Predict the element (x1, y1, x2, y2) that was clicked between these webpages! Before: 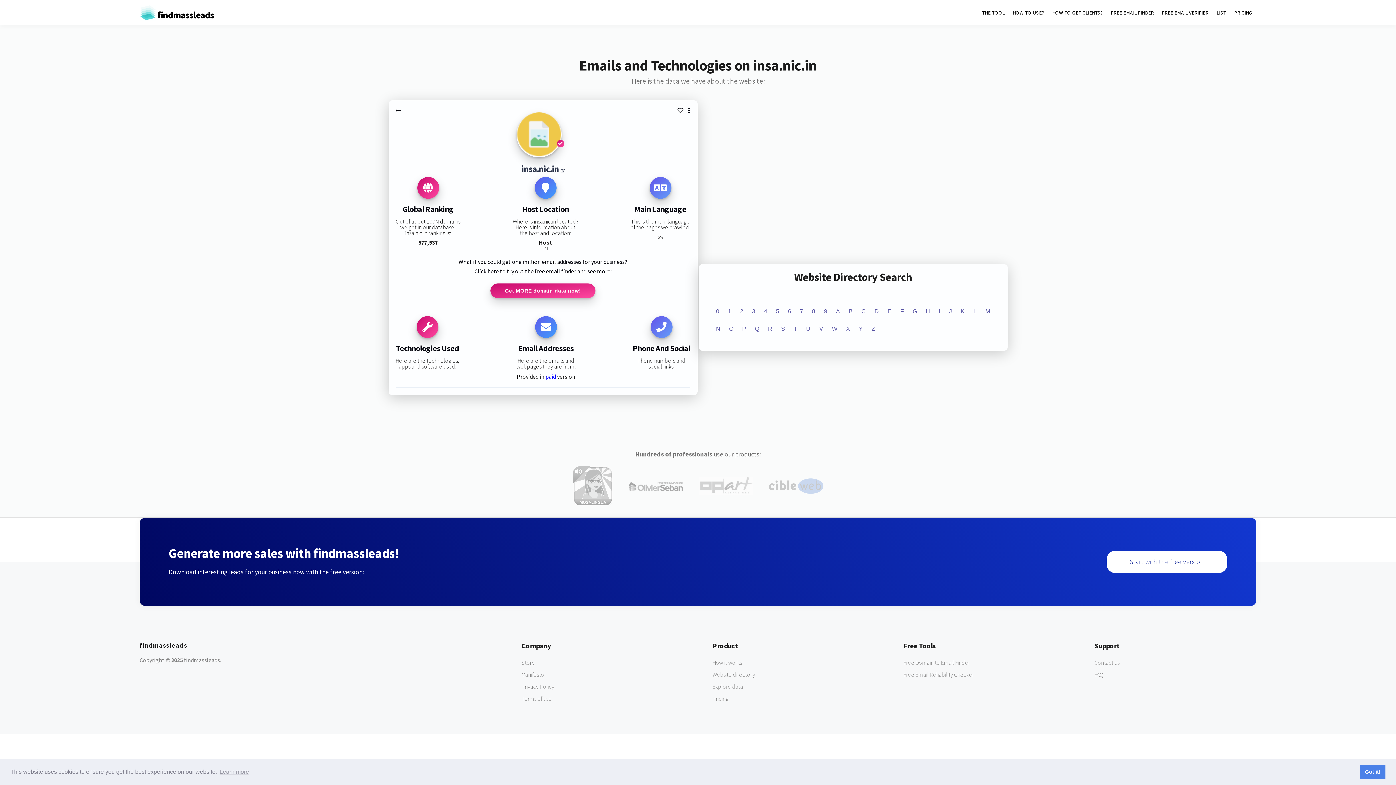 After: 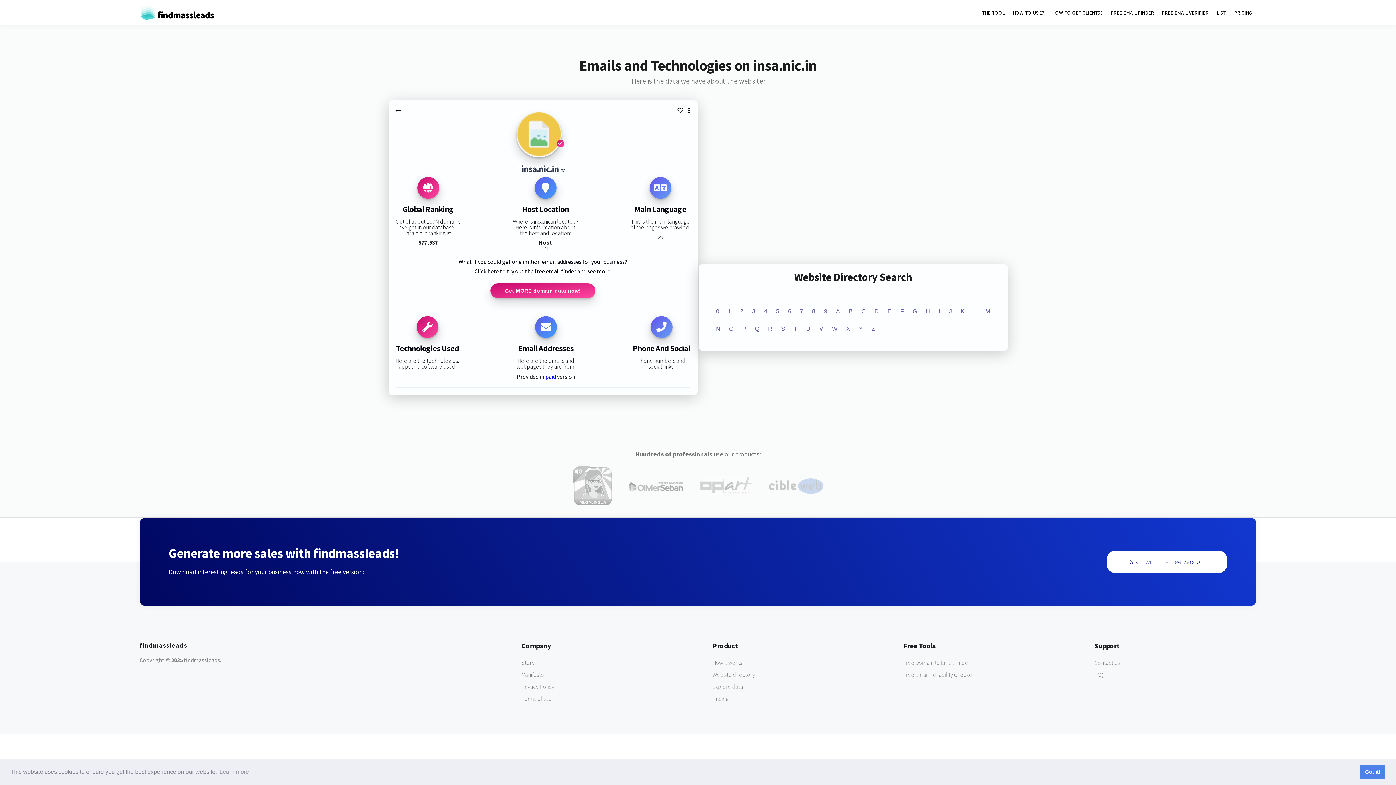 Action: label: insa.nic.in  bbox: (395, 164, 690, 177)